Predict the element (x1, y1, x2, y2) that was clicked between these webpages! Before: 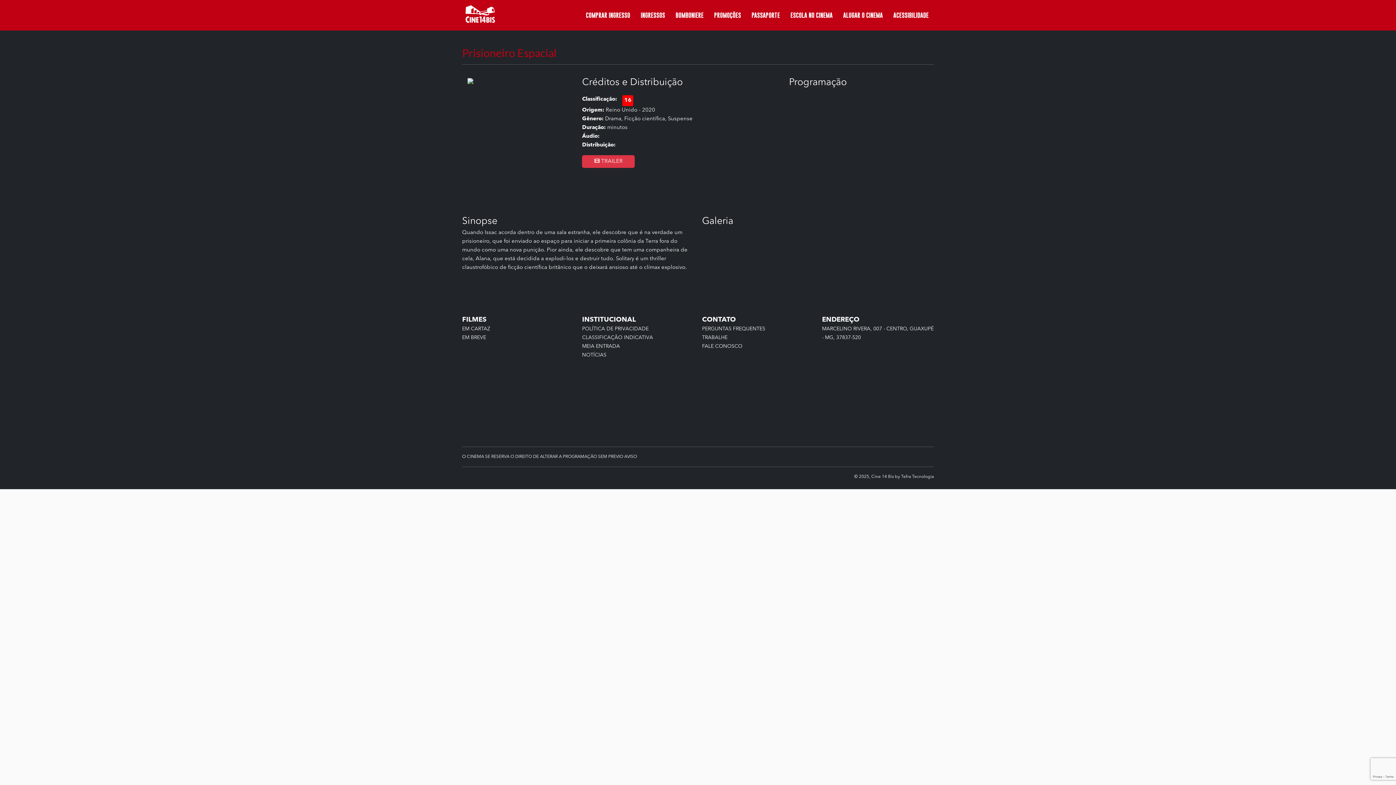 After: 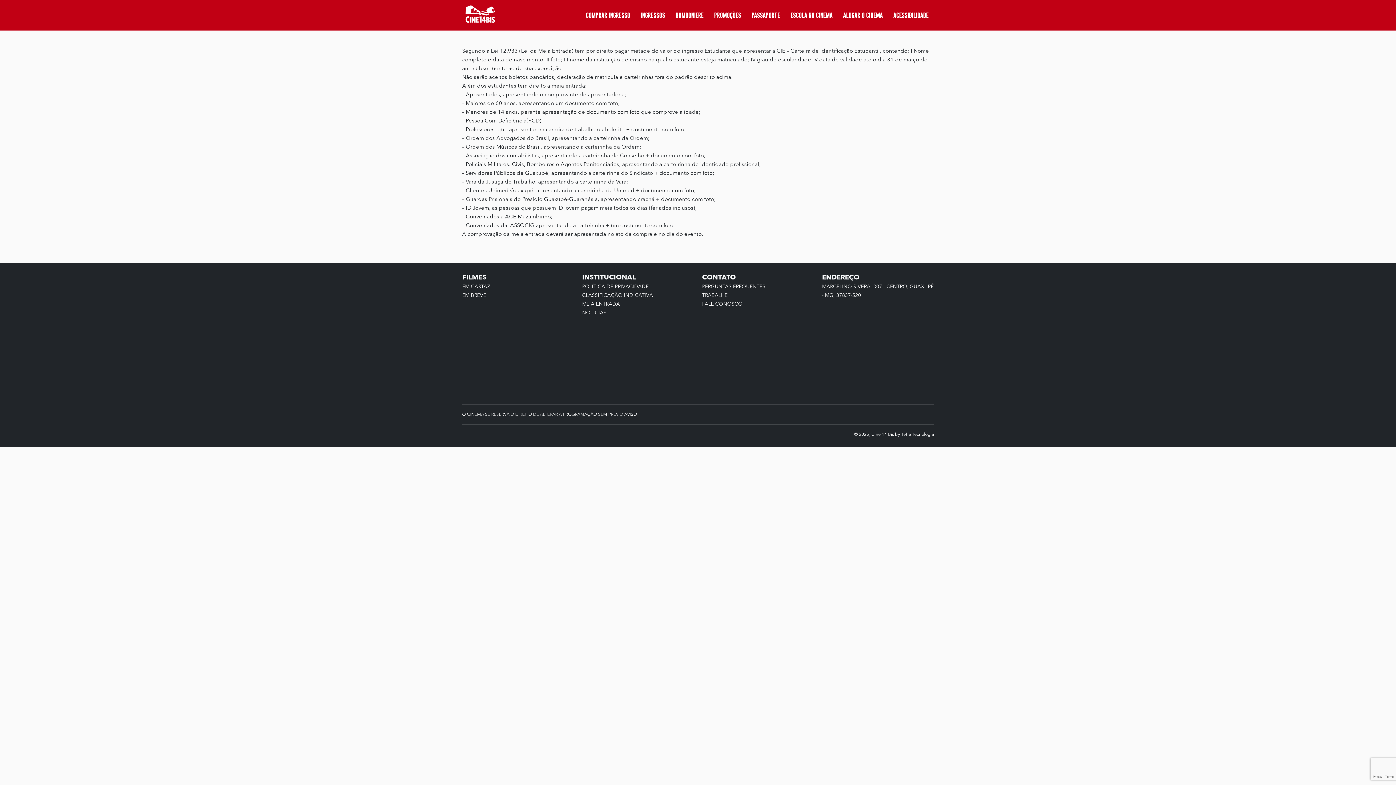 Action: bbox: (582, 343, 620, 348) label: MEIA ENTRADA